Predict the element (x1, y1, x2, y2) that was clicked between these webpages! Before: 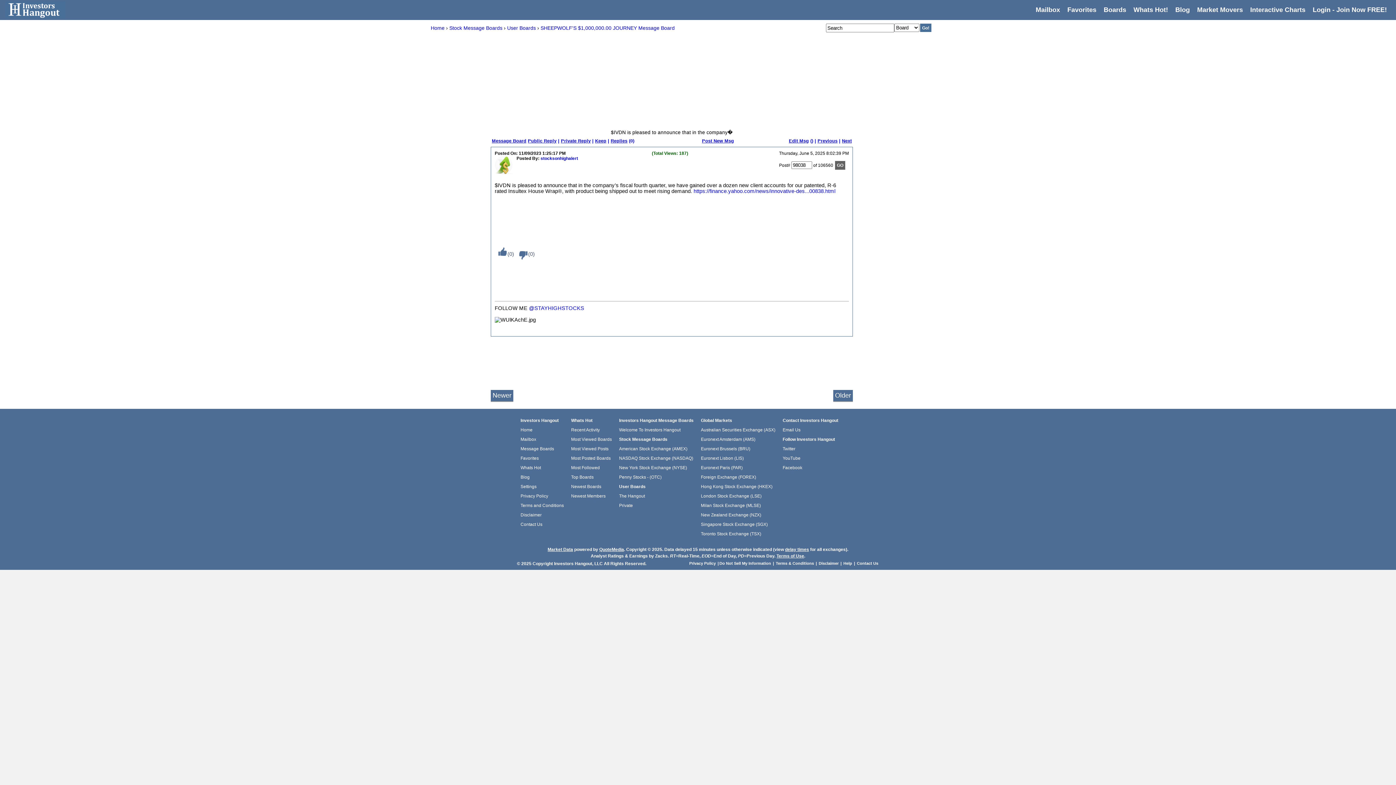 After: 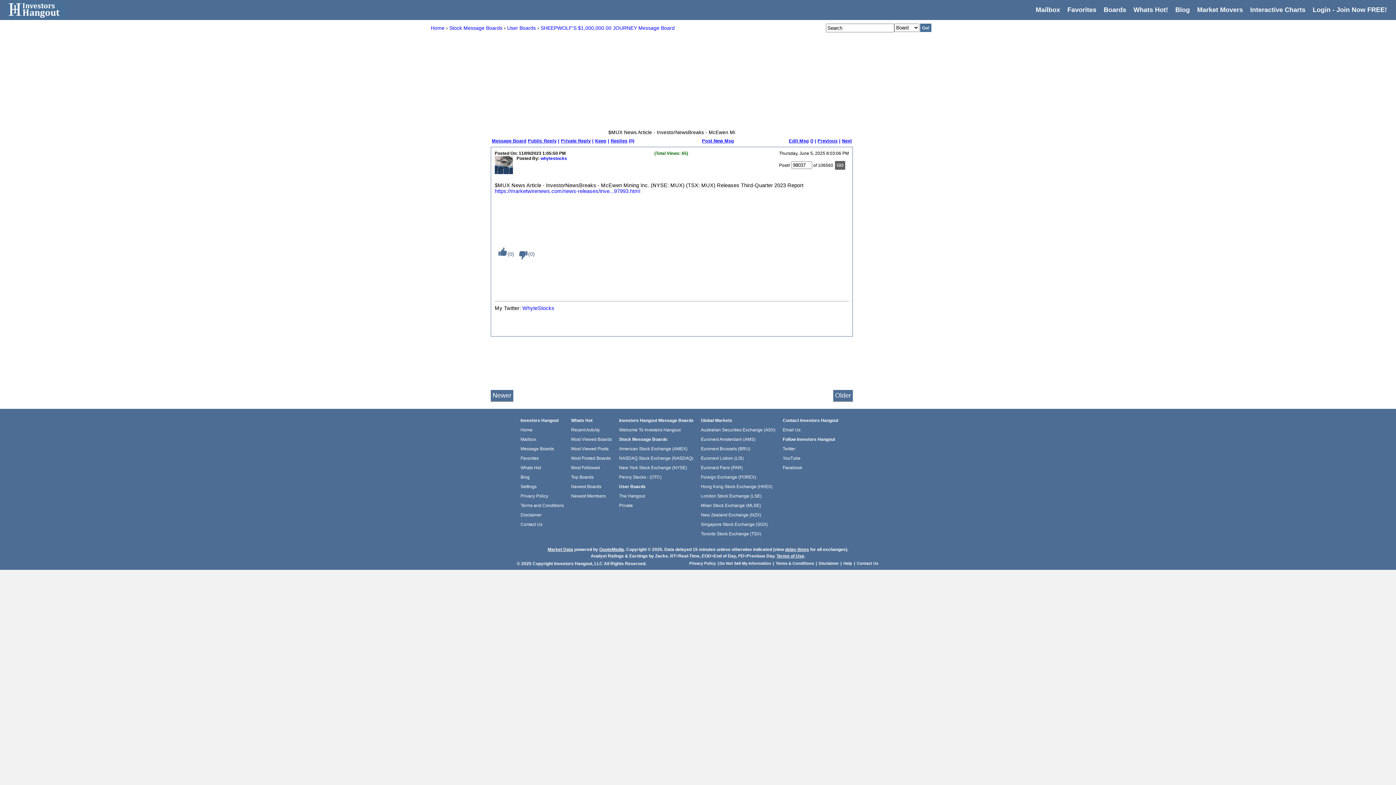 Action: bbox: (817, 138, 837, 143) label: Previous